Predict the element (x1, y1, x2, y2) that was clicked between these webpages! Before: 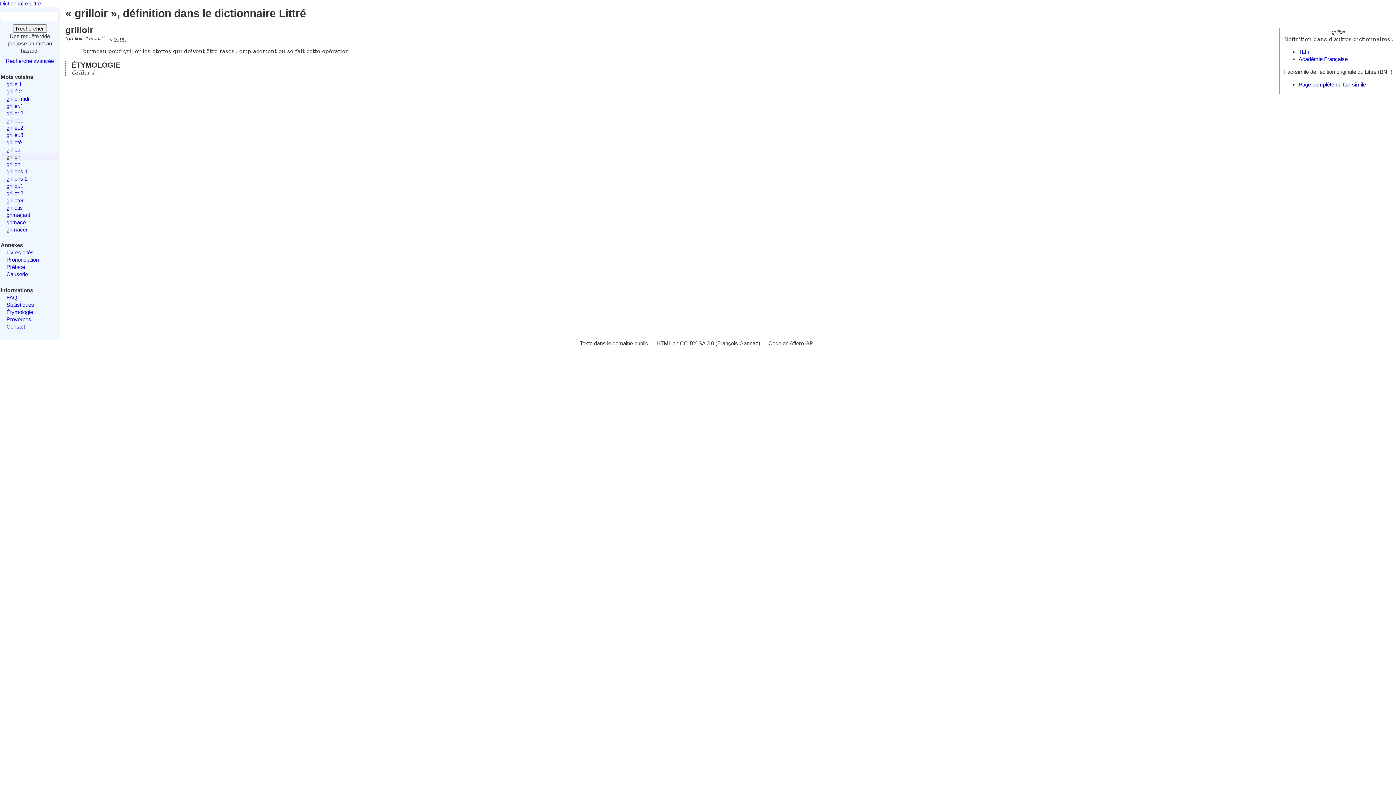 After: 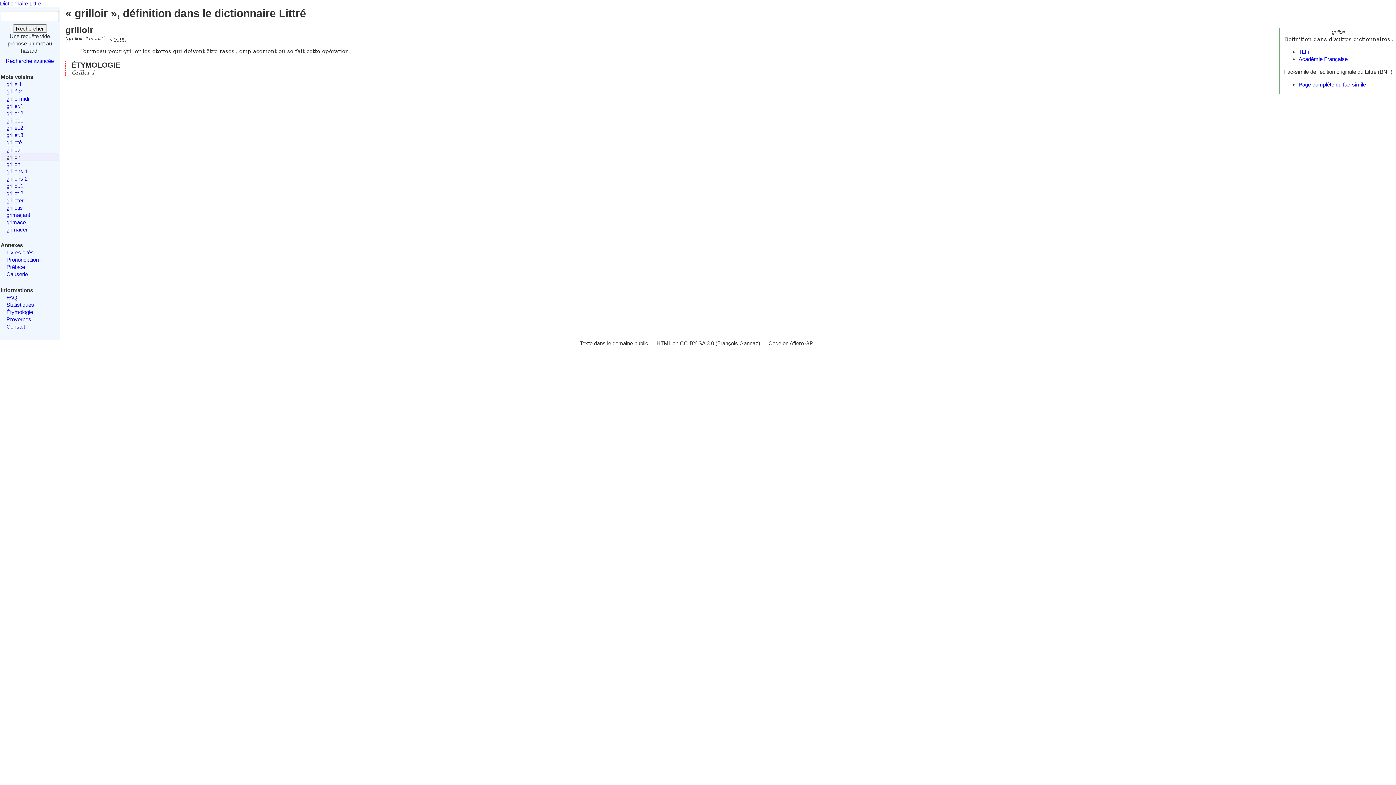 Action: label: François Gannaz bbox: (717, 340, 758, 346)